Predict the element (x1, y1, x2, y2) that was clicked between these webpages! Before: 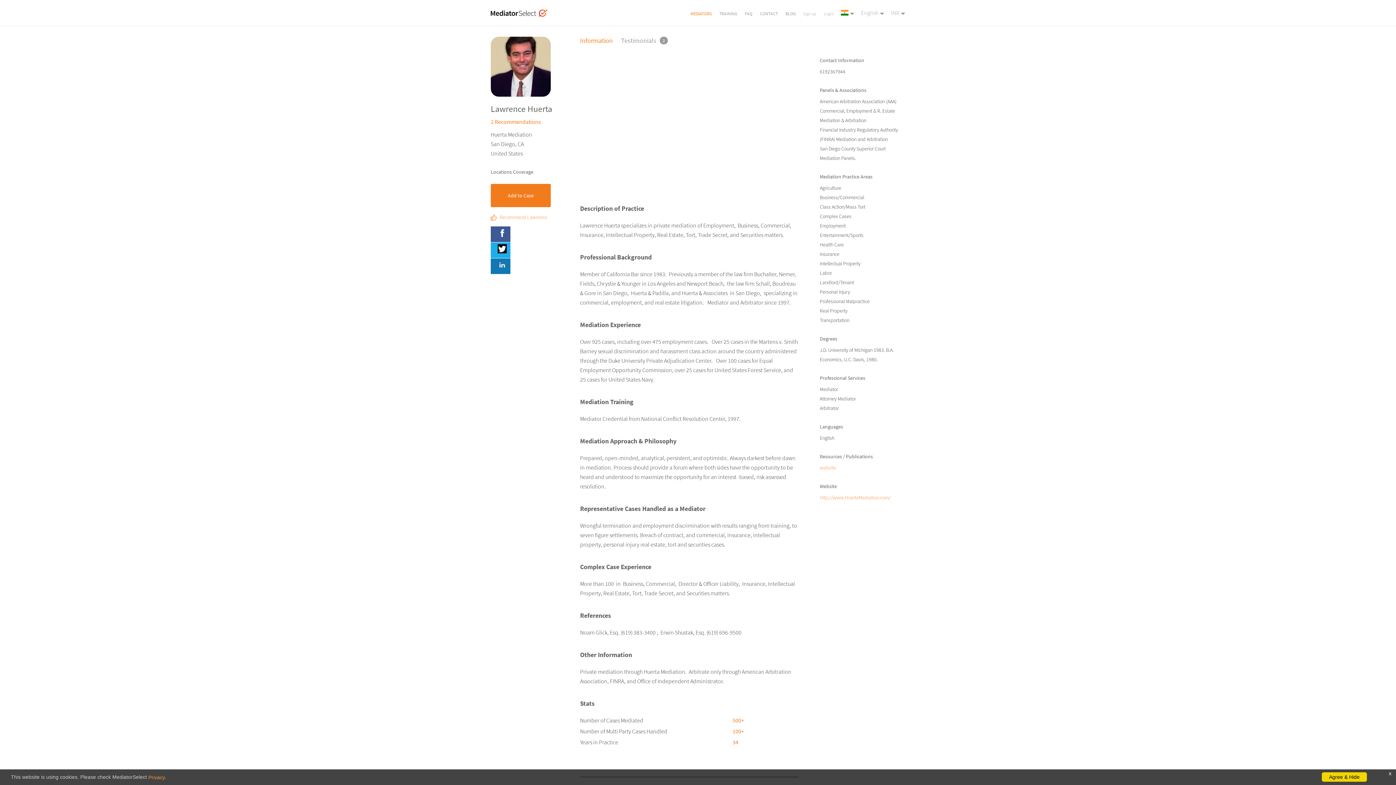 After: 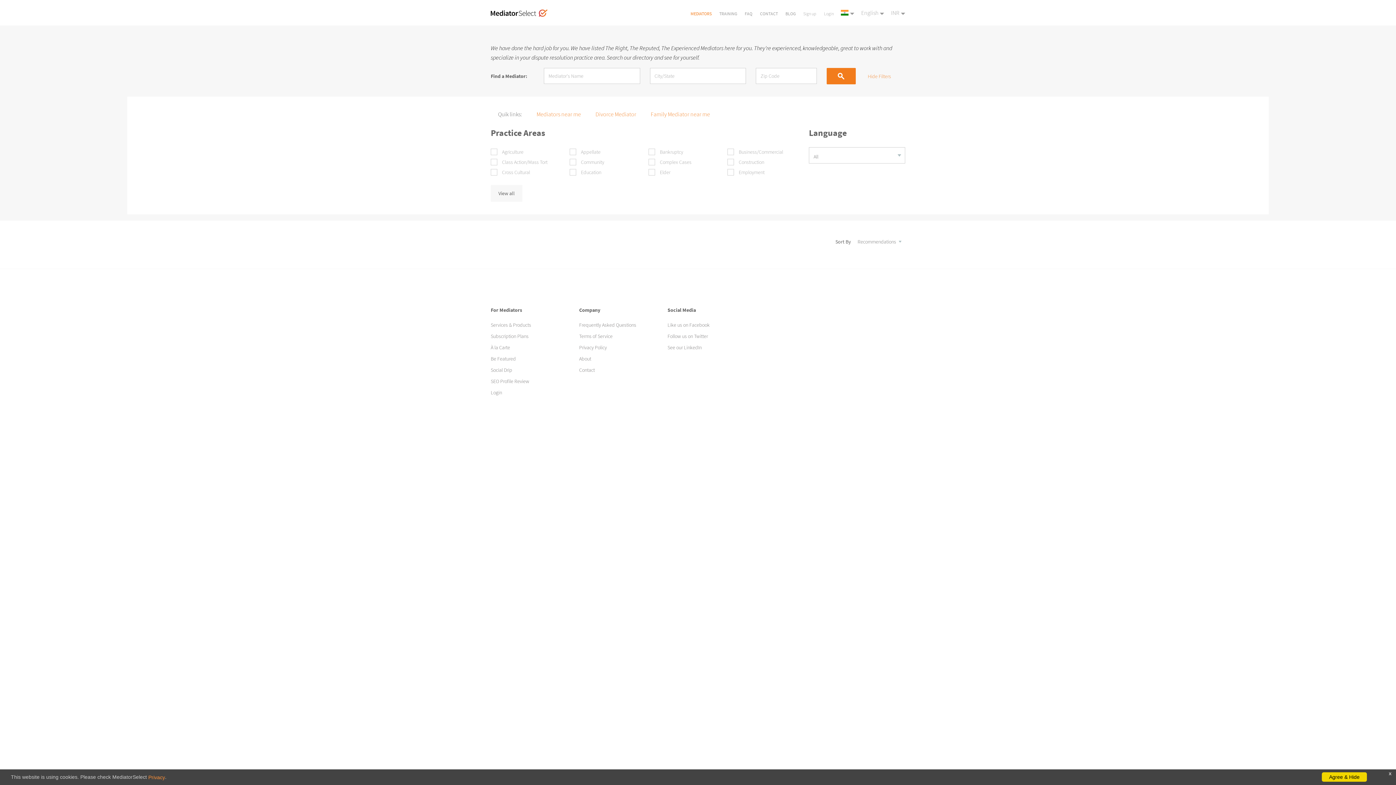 Action: label: MEDIATORS bbox: (690, 10, 711, 16)